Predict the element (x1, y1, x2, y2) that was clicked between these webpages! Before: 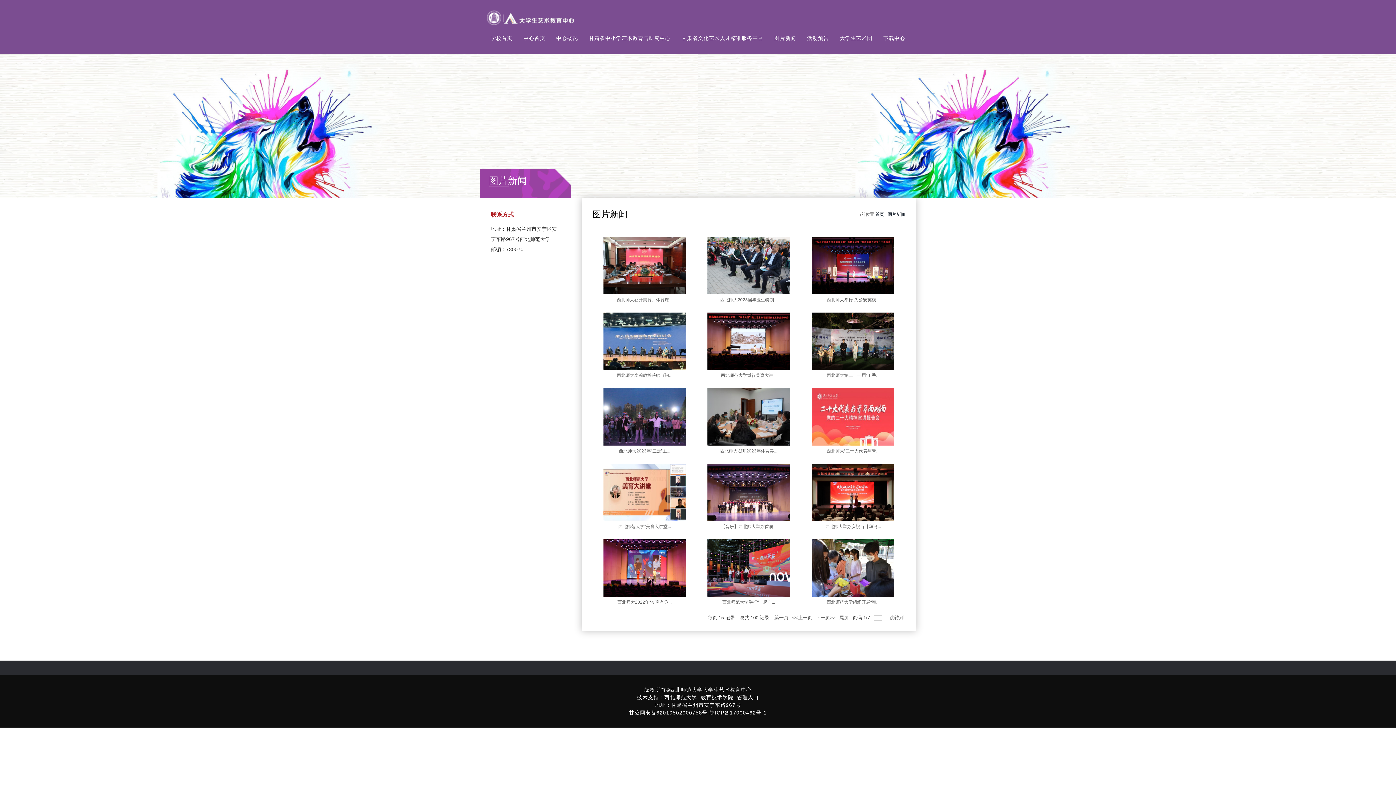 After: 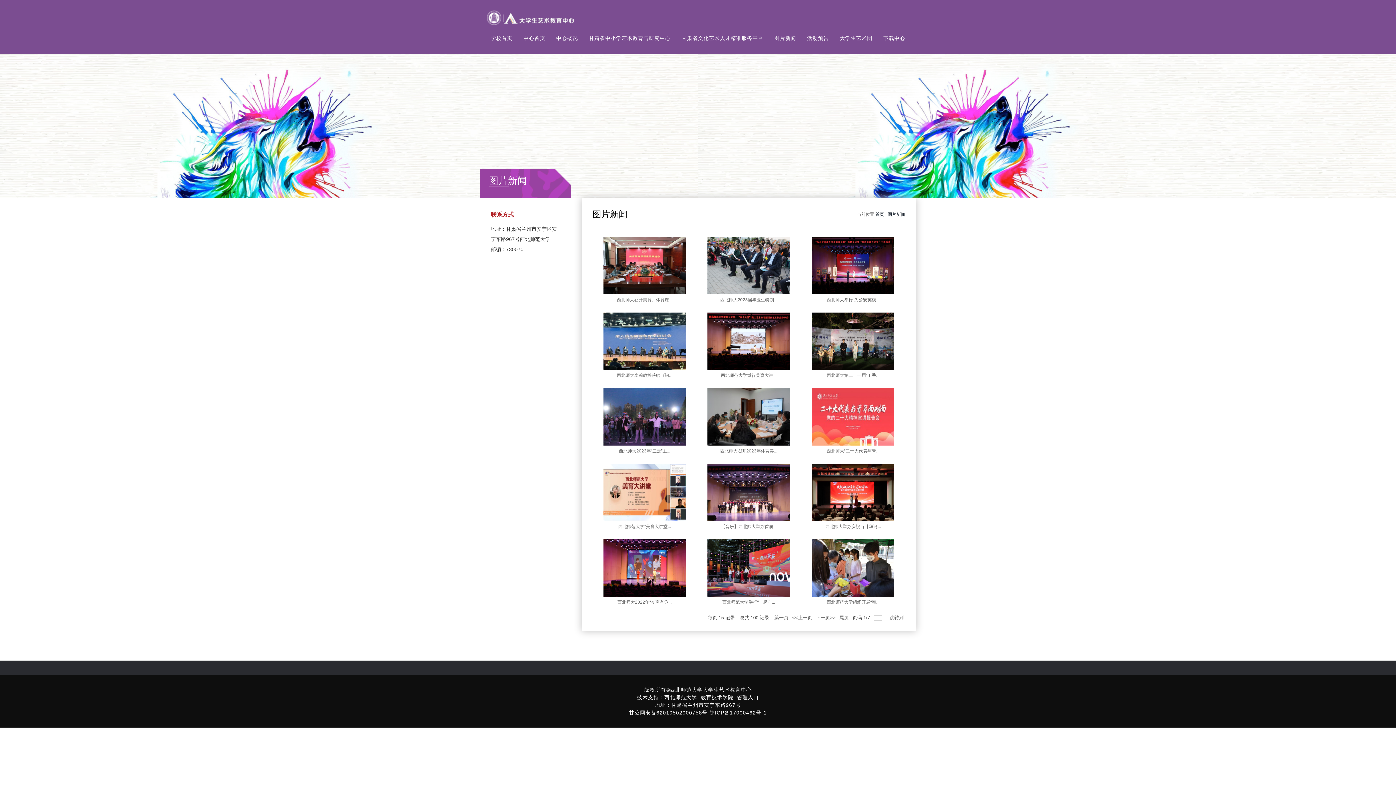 Action: bbox: (812, 388, 894, 445)